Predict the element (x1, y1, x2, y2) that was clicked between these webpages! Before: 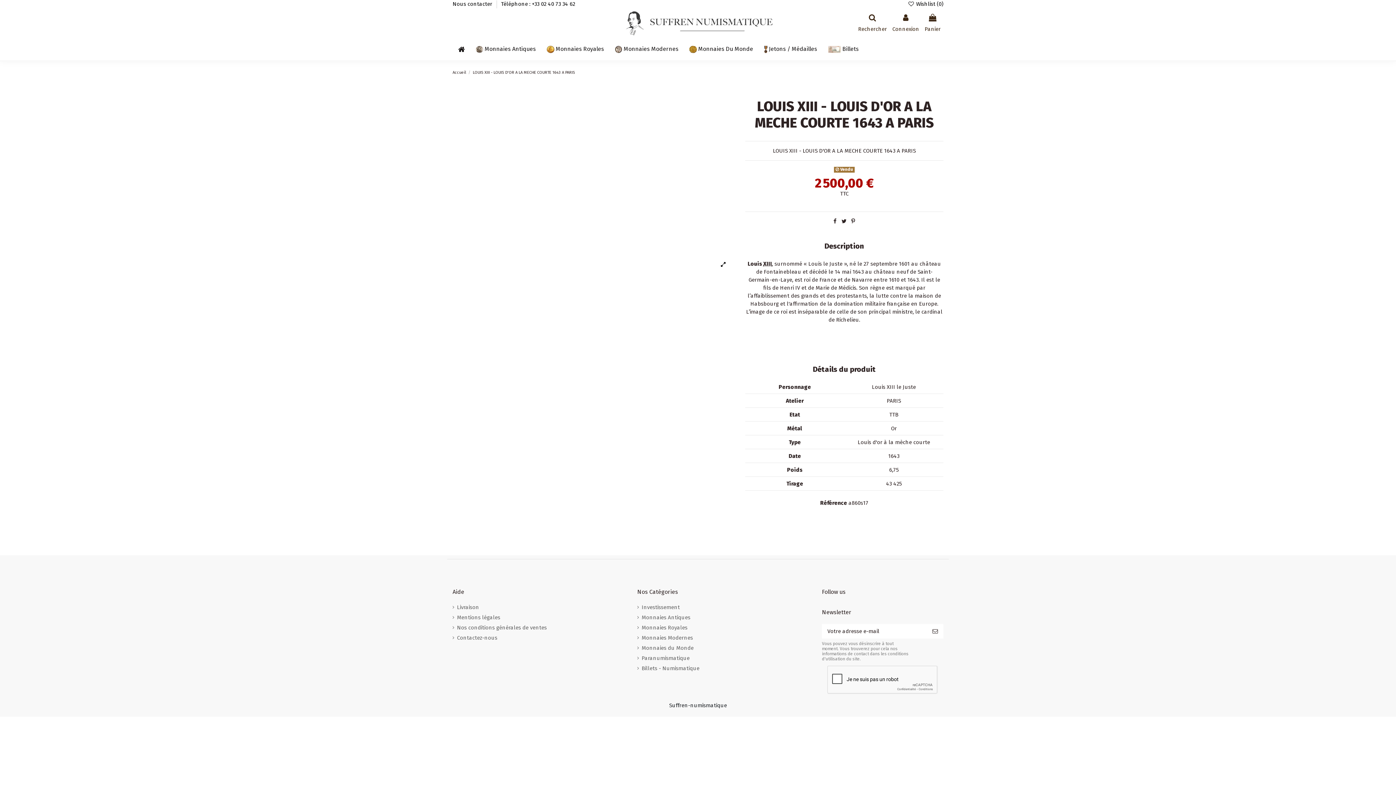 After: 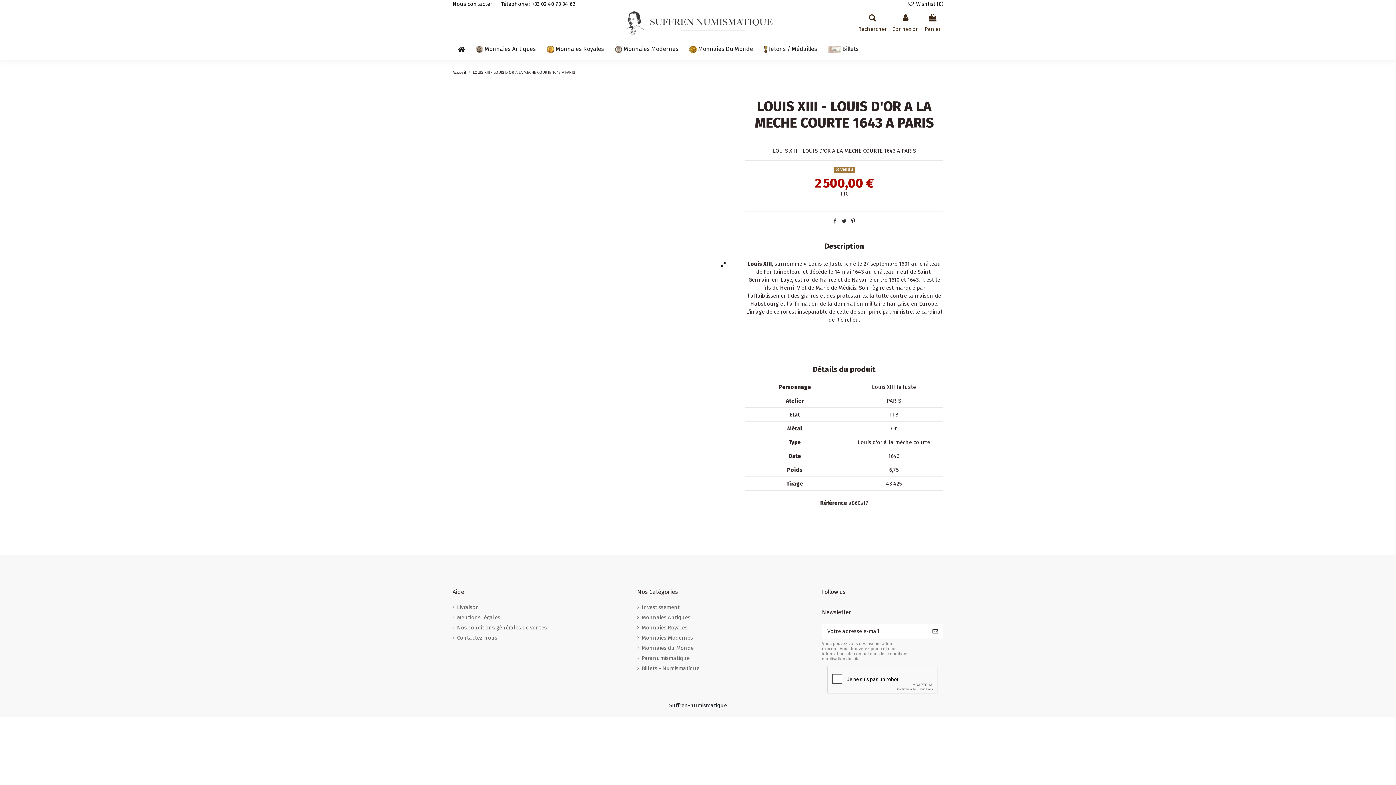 Action: bbox: (841, 218, 846, 224)